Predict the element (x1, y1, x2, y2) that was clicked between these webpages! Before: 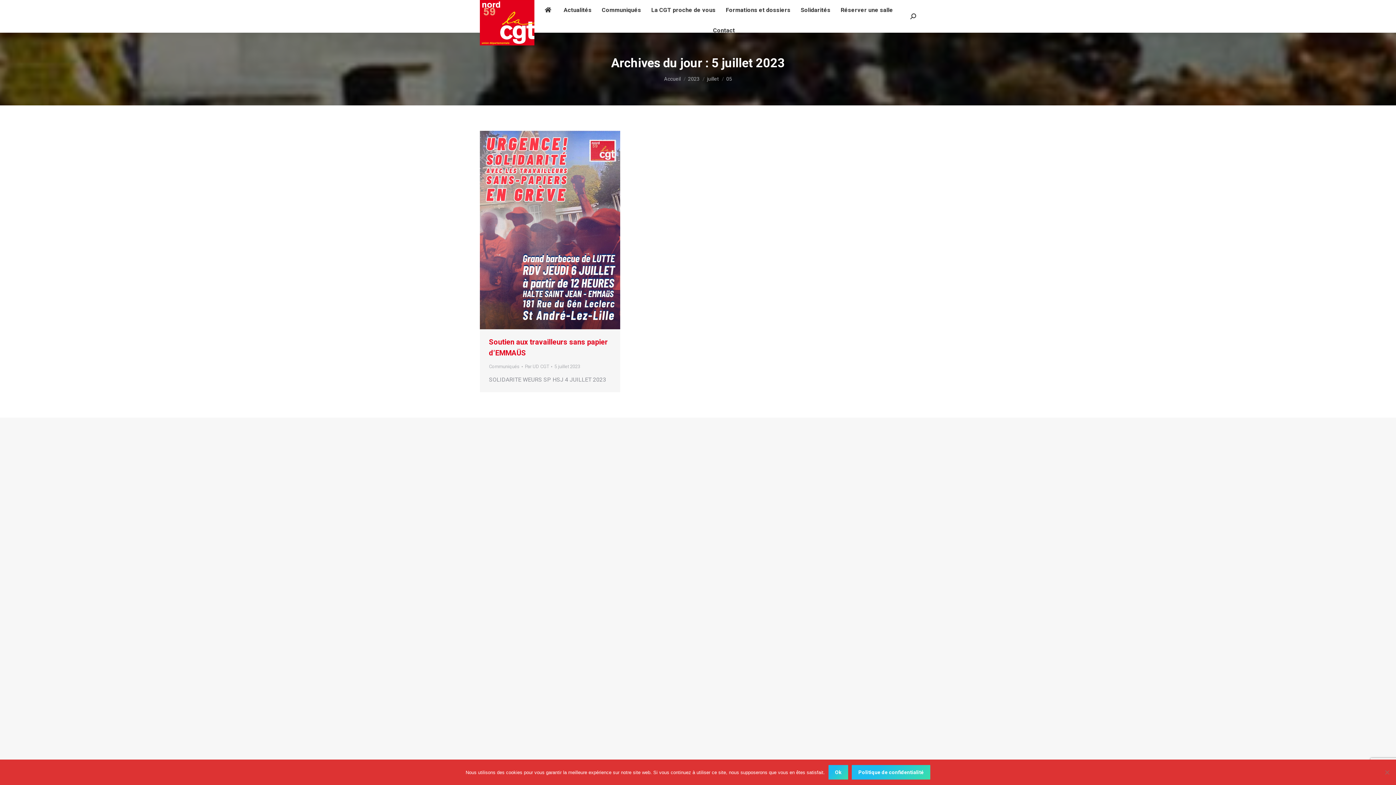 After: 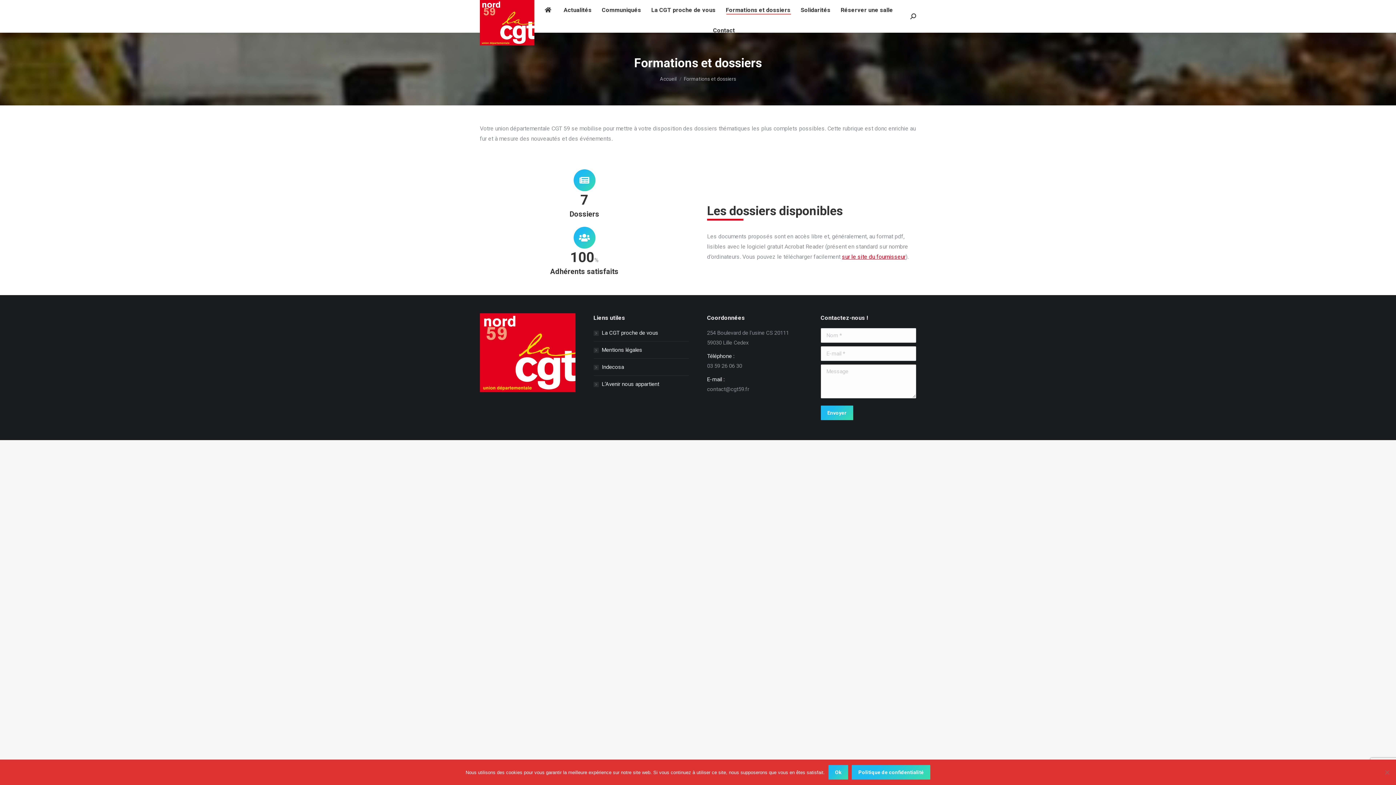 Action: bbox: (726, 6, 790, 13) label: Formations et dossiers